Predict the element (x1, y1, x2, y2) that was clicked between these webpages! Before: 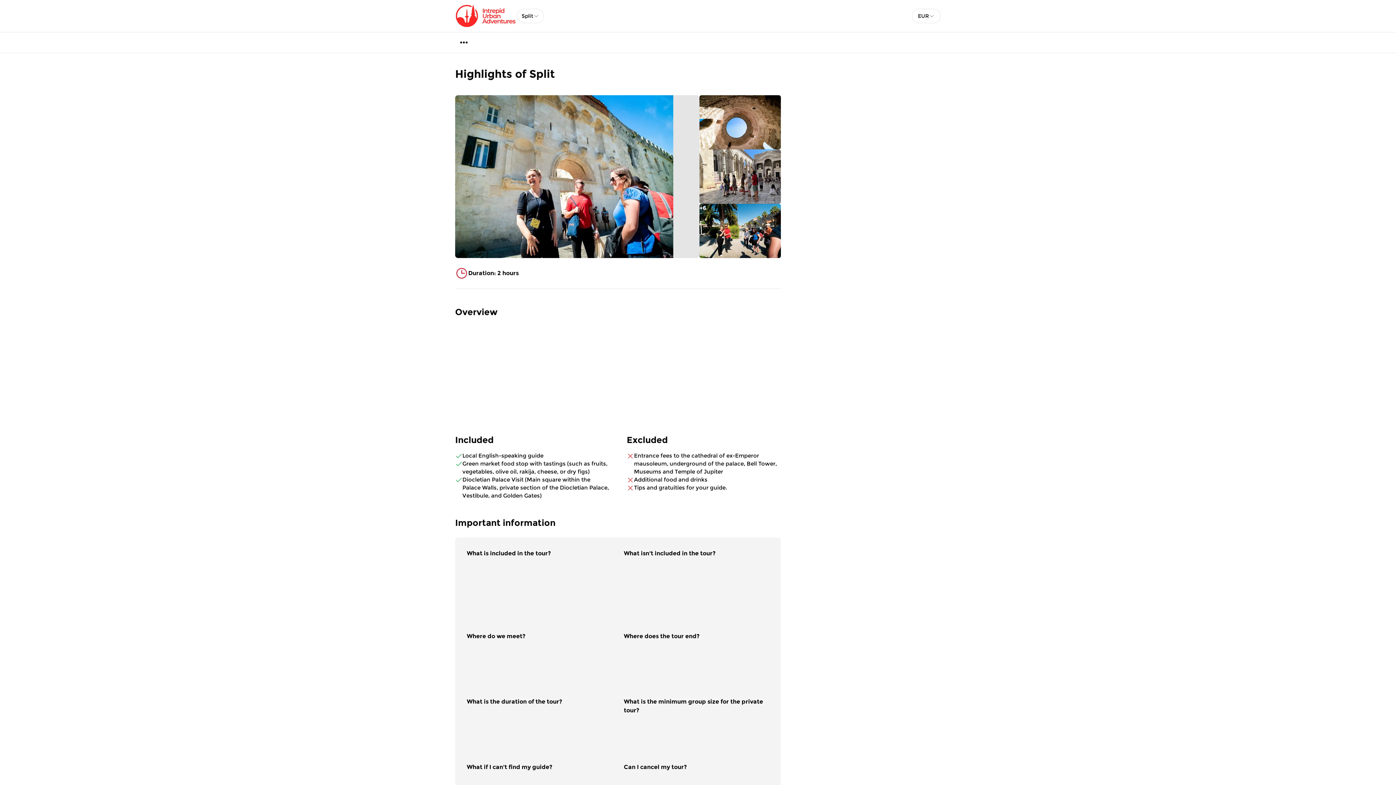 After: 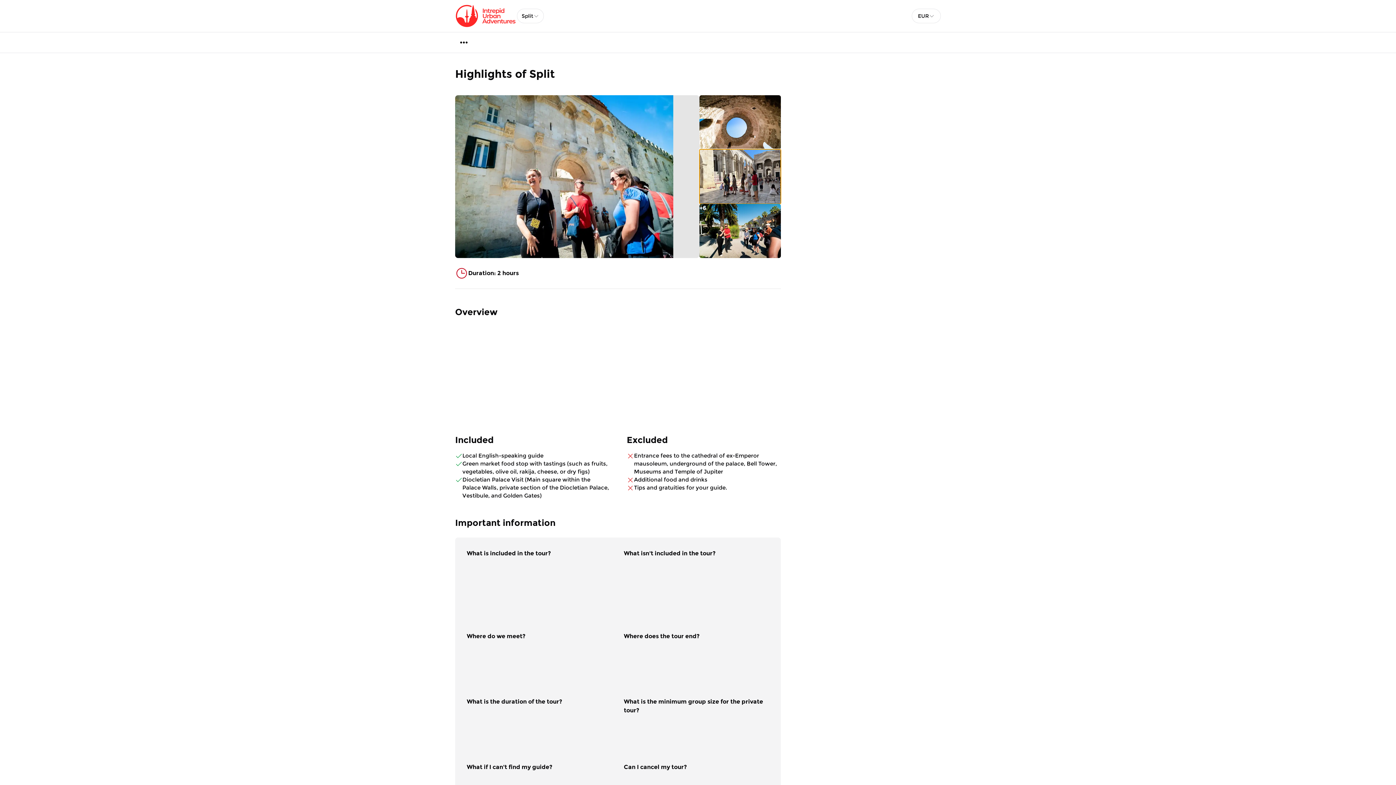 Action: bbox: (699, 149, 781, 203)